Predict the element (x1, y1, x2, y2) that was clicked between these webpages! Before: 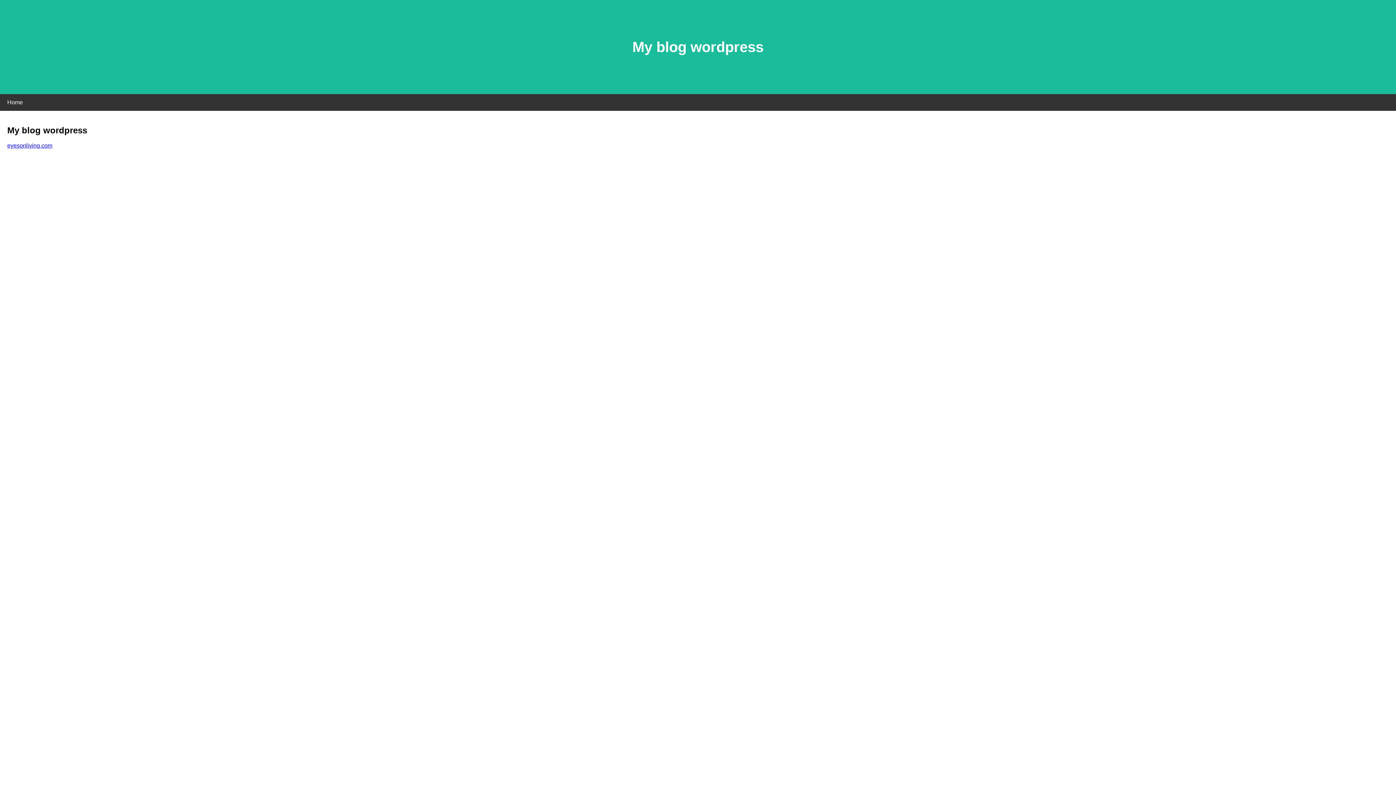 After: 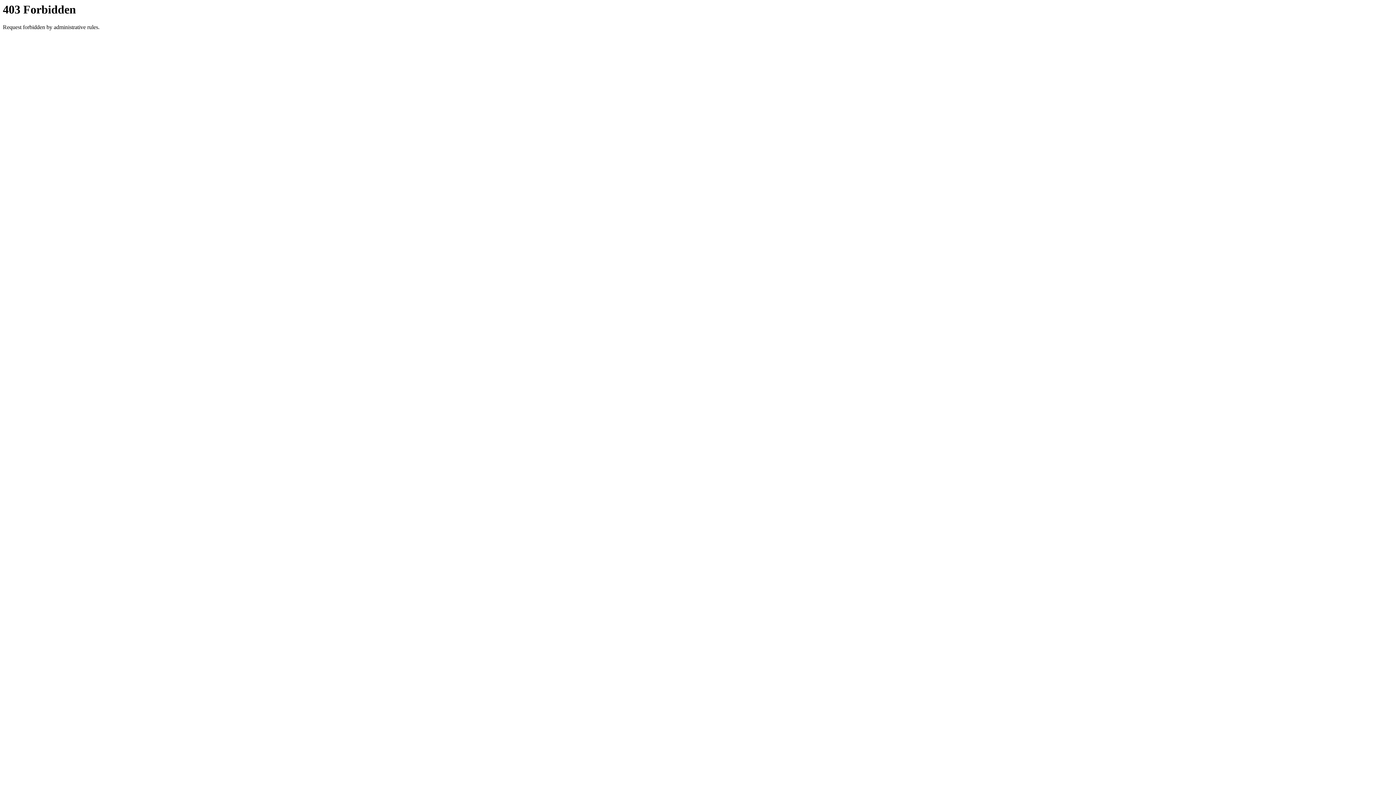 Action: bbox: (7, 142, 52, 148) label: eyesonliving.com